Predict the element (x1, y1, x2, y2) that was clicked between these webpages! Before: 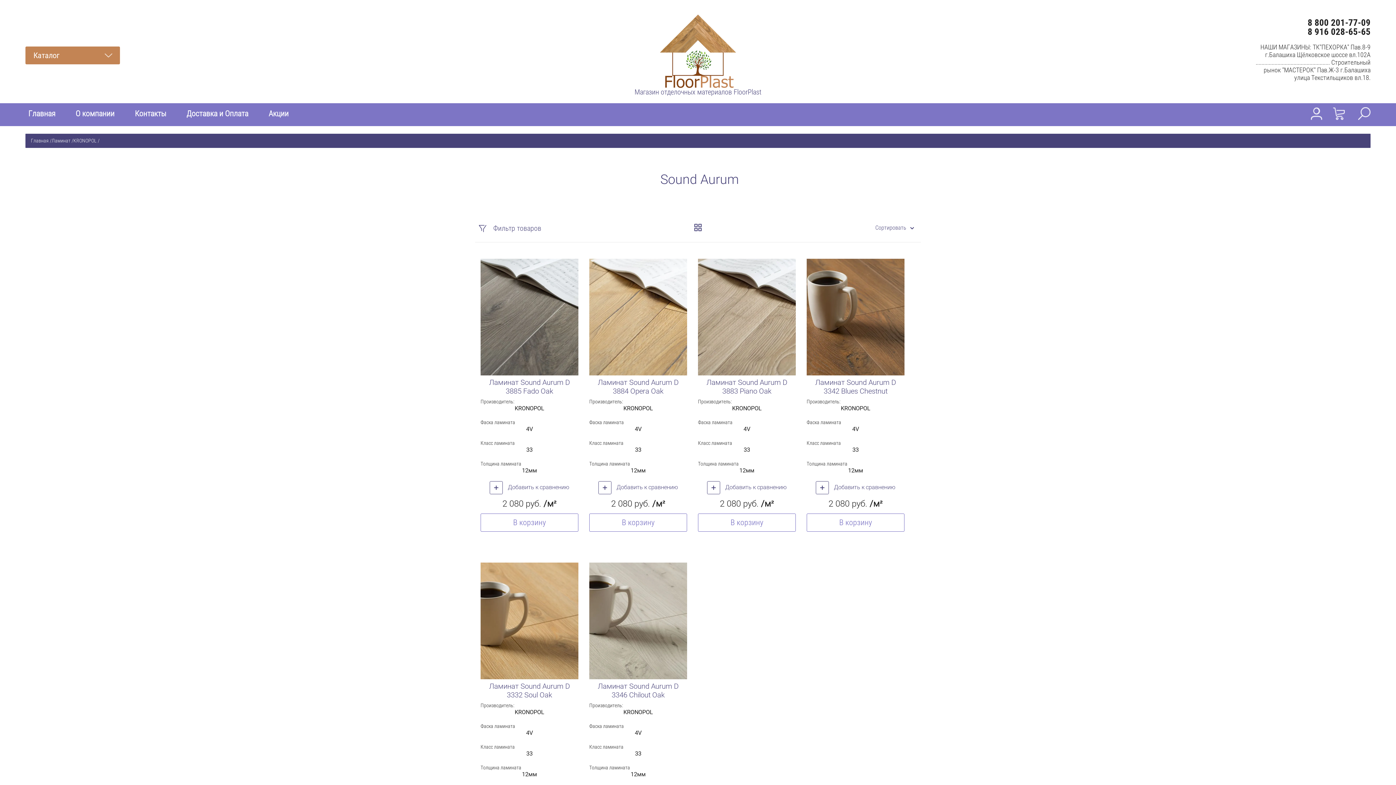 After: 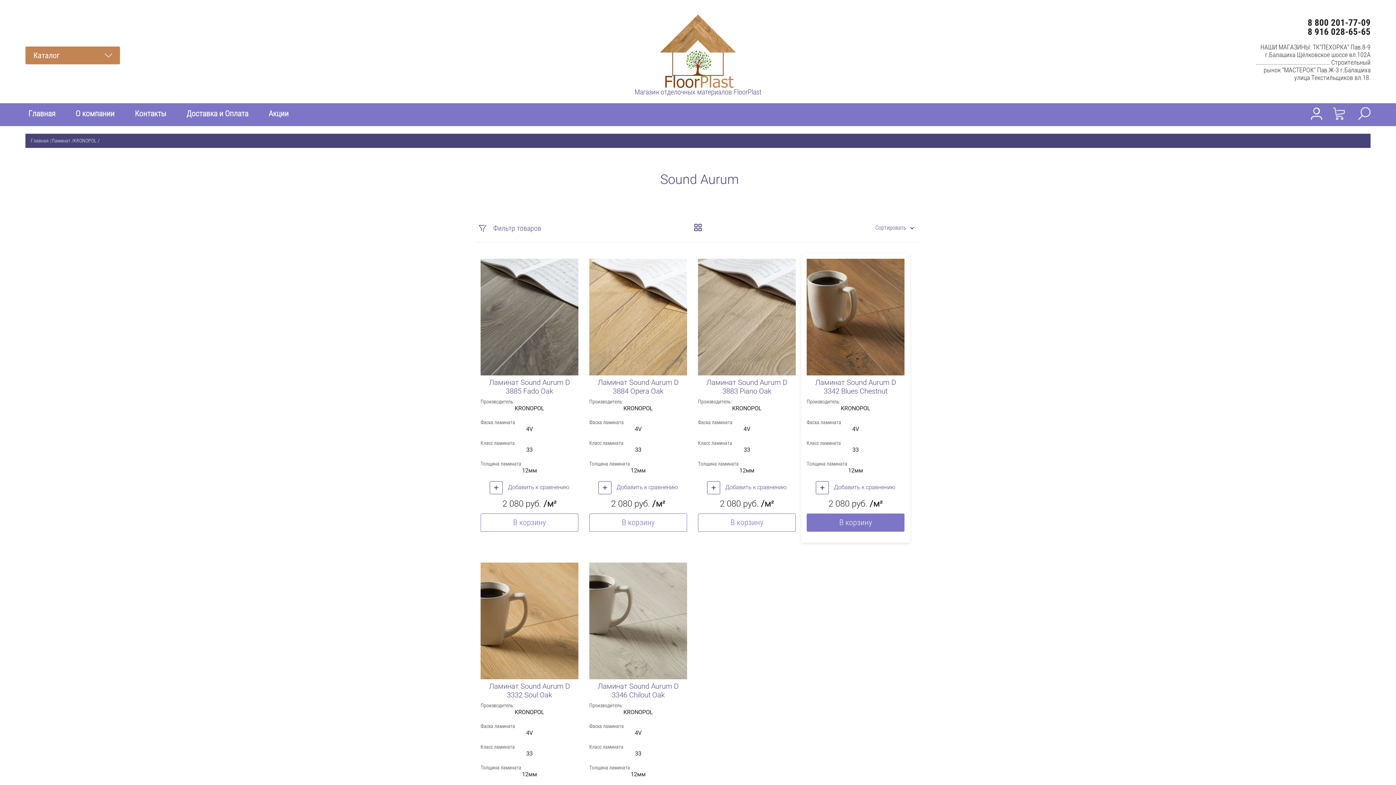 Action: label: В корзину bbox: (806, 513, 904, 532)